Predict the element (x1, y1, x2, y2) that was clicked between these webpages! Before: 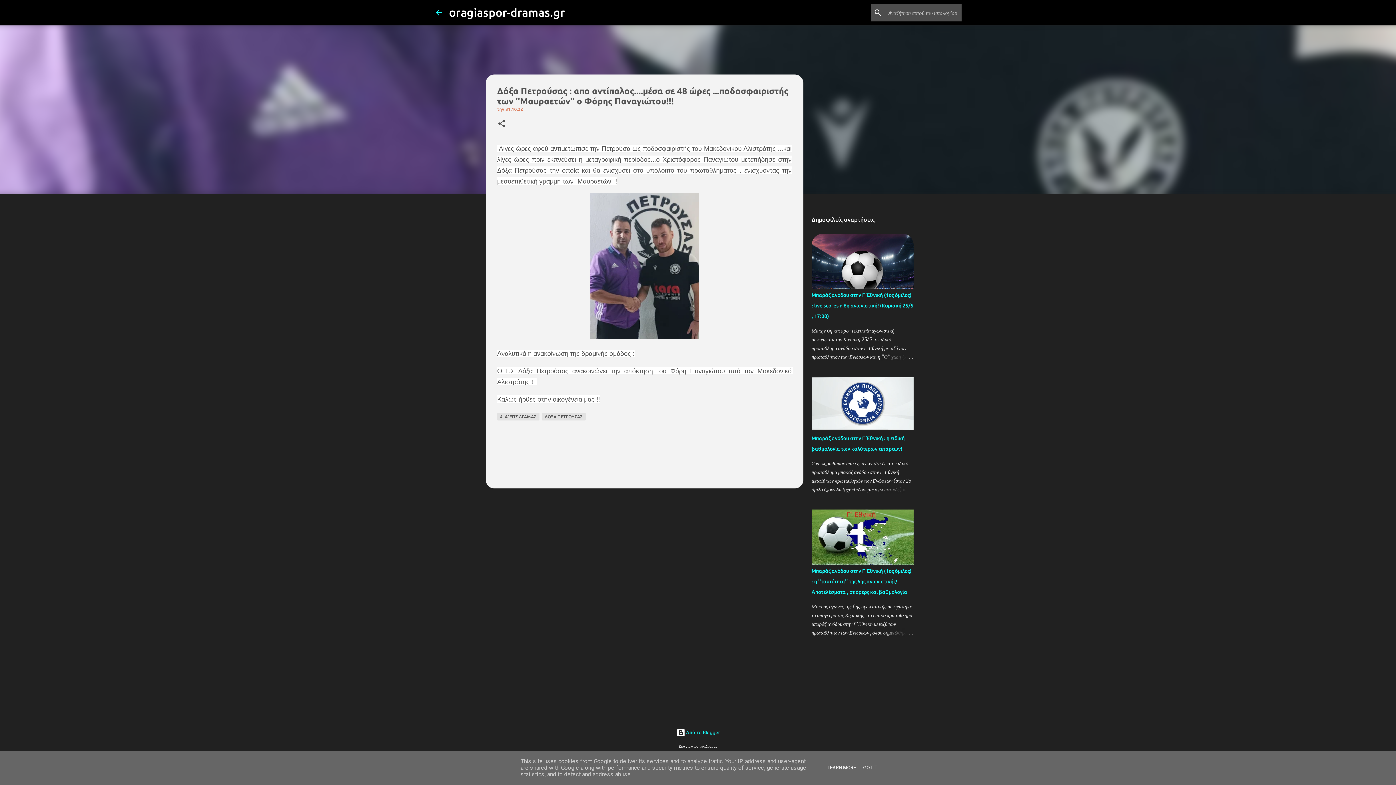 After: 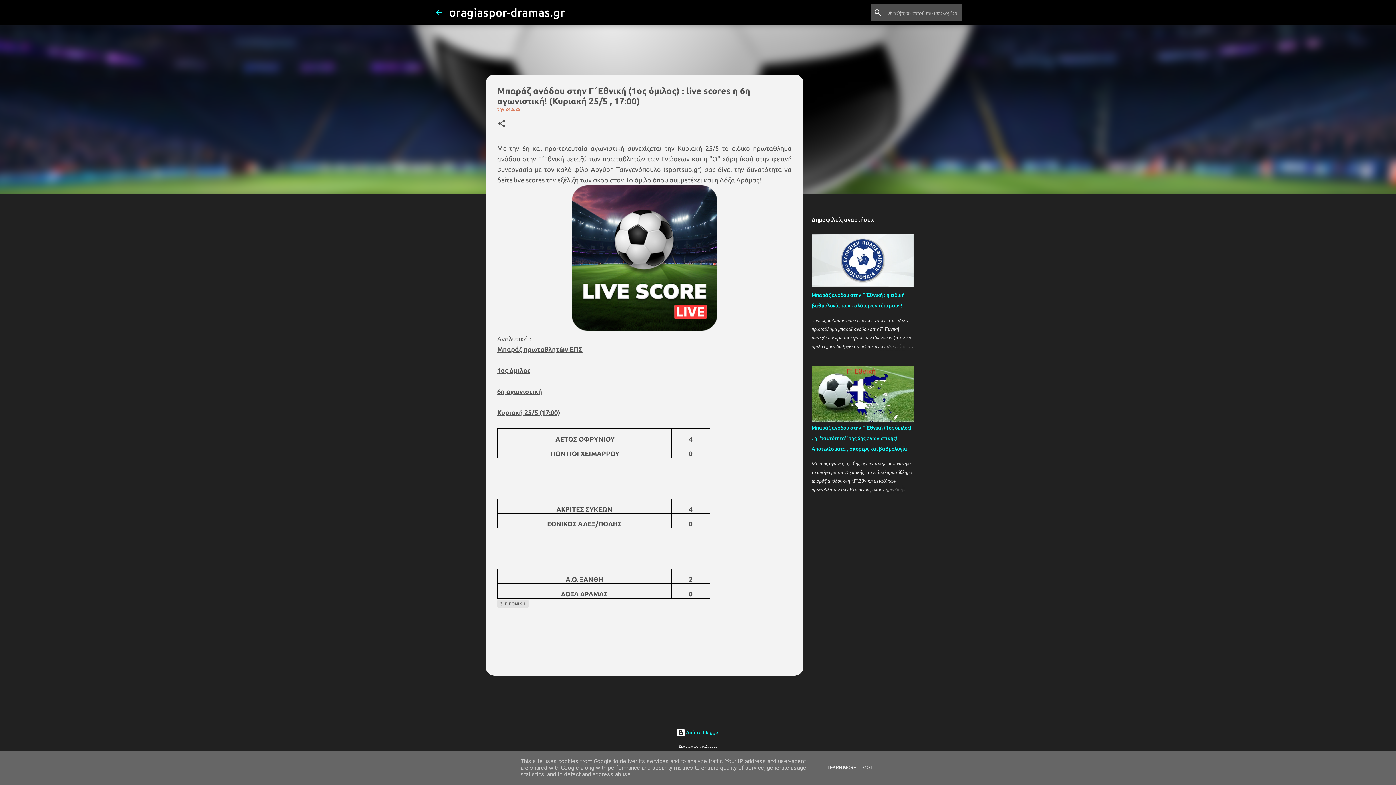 Action: bbox: (811, 292, 913, 319) label: Μπαράζ ανόδου στην Γ΄Εθνική (1ος όμιλος) : live scores η 6η αγωνιστική! (Κυριακή 25/5 , 17:00)